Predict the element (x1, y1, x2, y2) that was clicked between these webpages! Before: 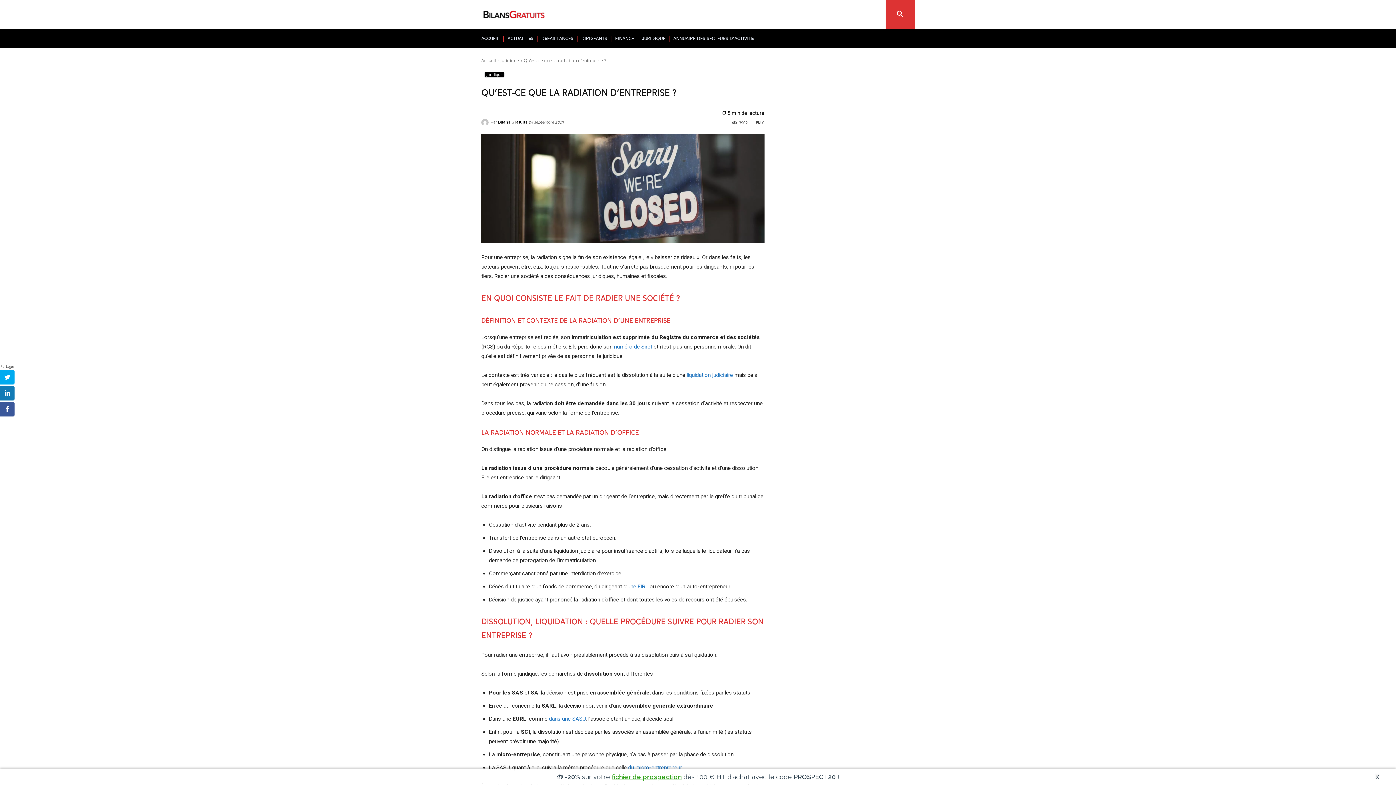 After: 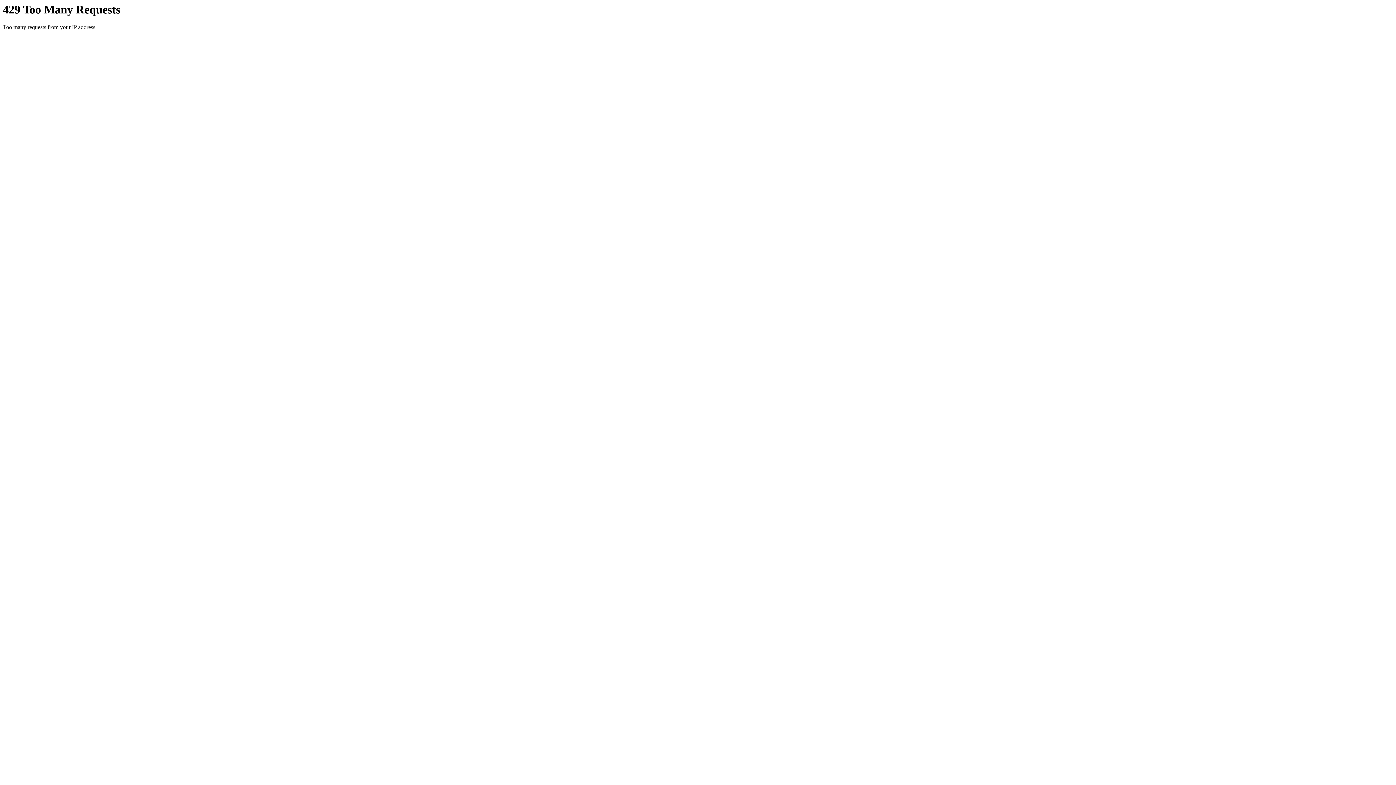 Action: bbox: (686, 372, 733, 378) label: liquidation judiciaire